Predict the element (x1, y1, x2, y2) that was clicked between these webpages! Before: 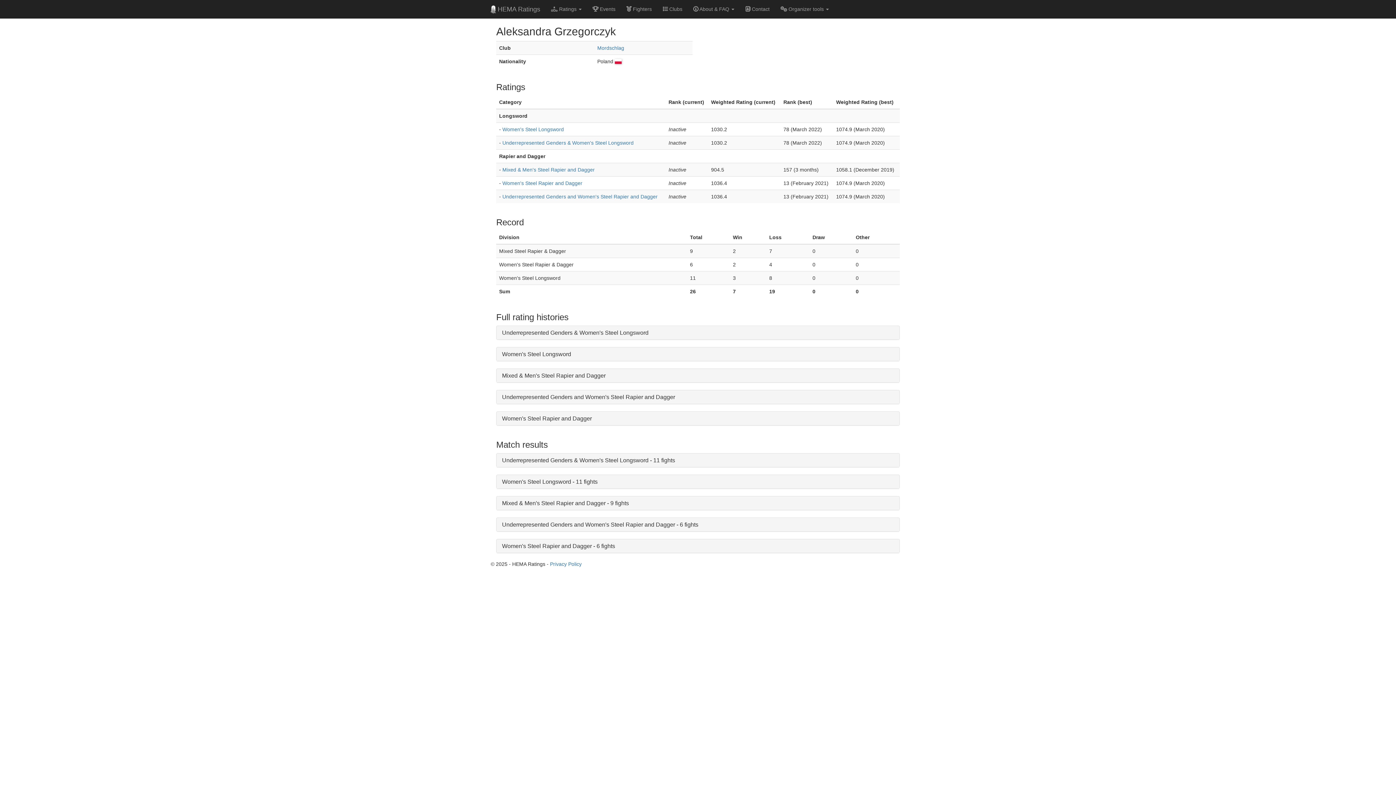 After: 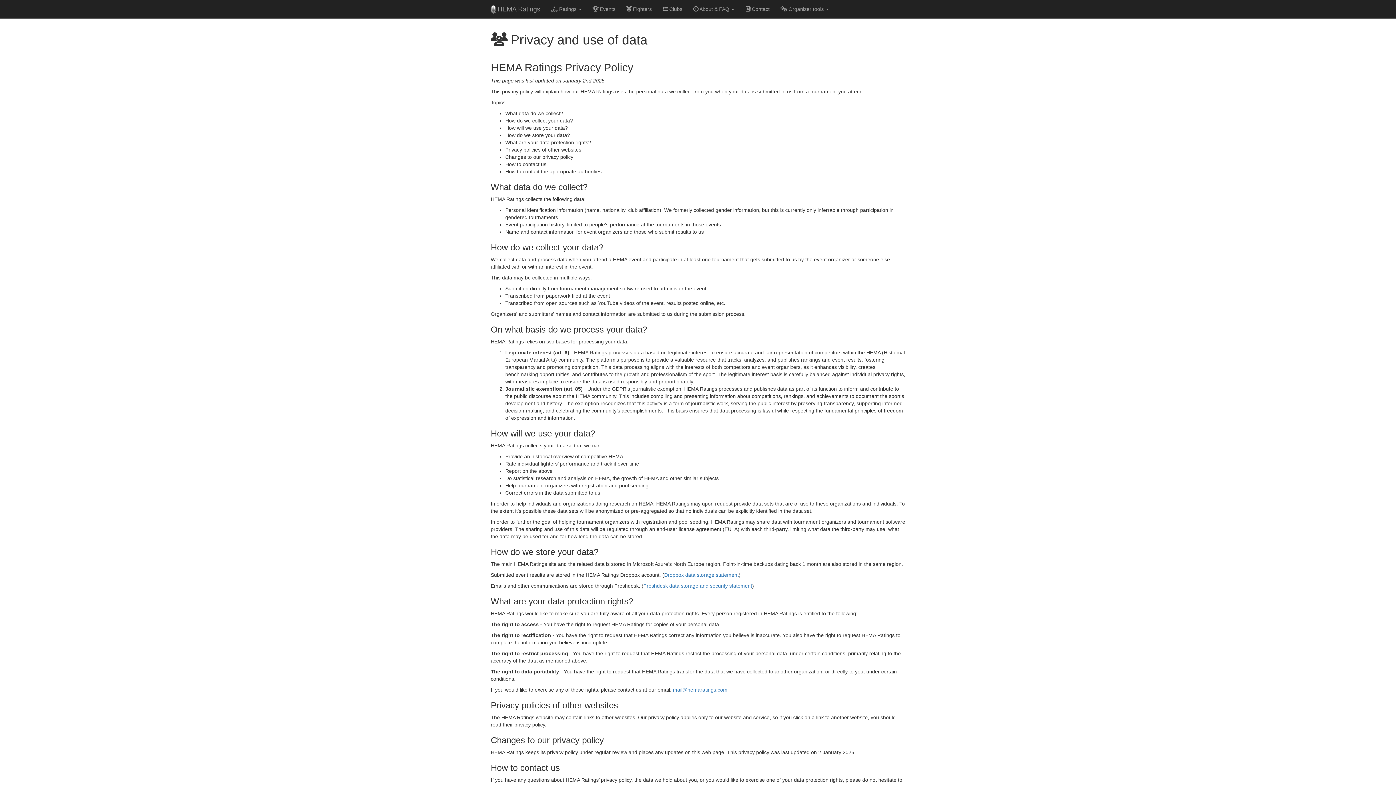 Action: label: Privacy Policy bbox: (550, 561, 581, 567)